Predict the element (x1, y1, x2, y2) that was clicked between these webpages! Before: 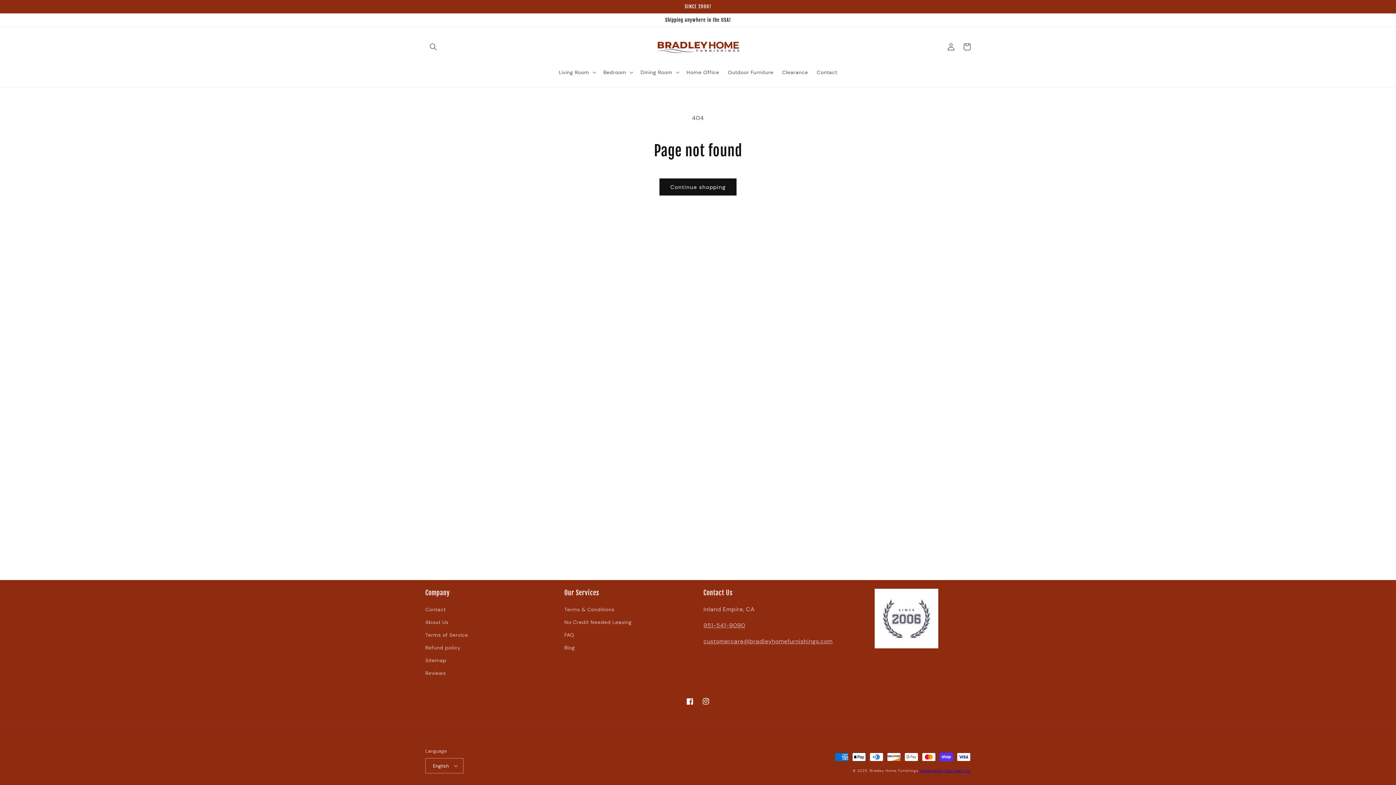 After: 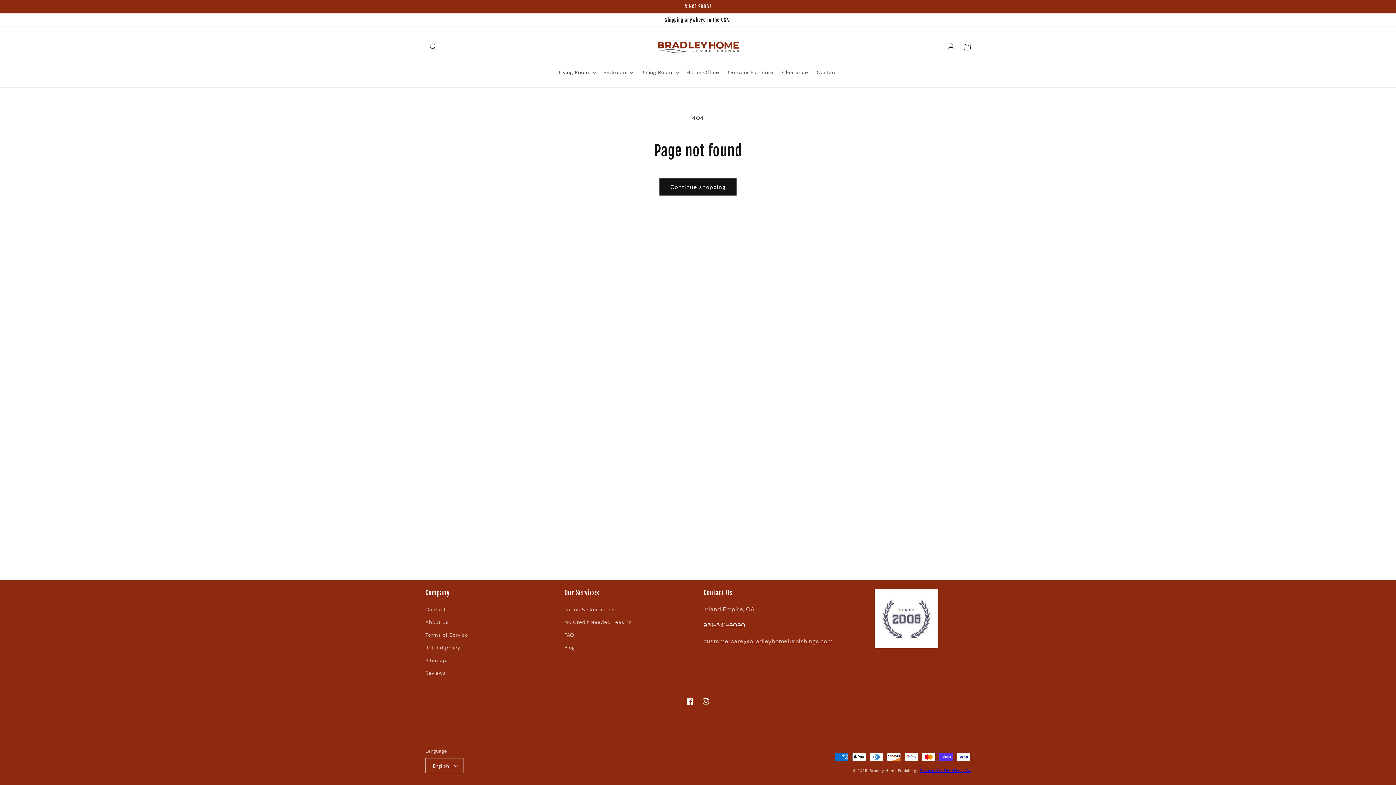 Action: bbox: (703, 621, 745, 629) label: 951-541-9090